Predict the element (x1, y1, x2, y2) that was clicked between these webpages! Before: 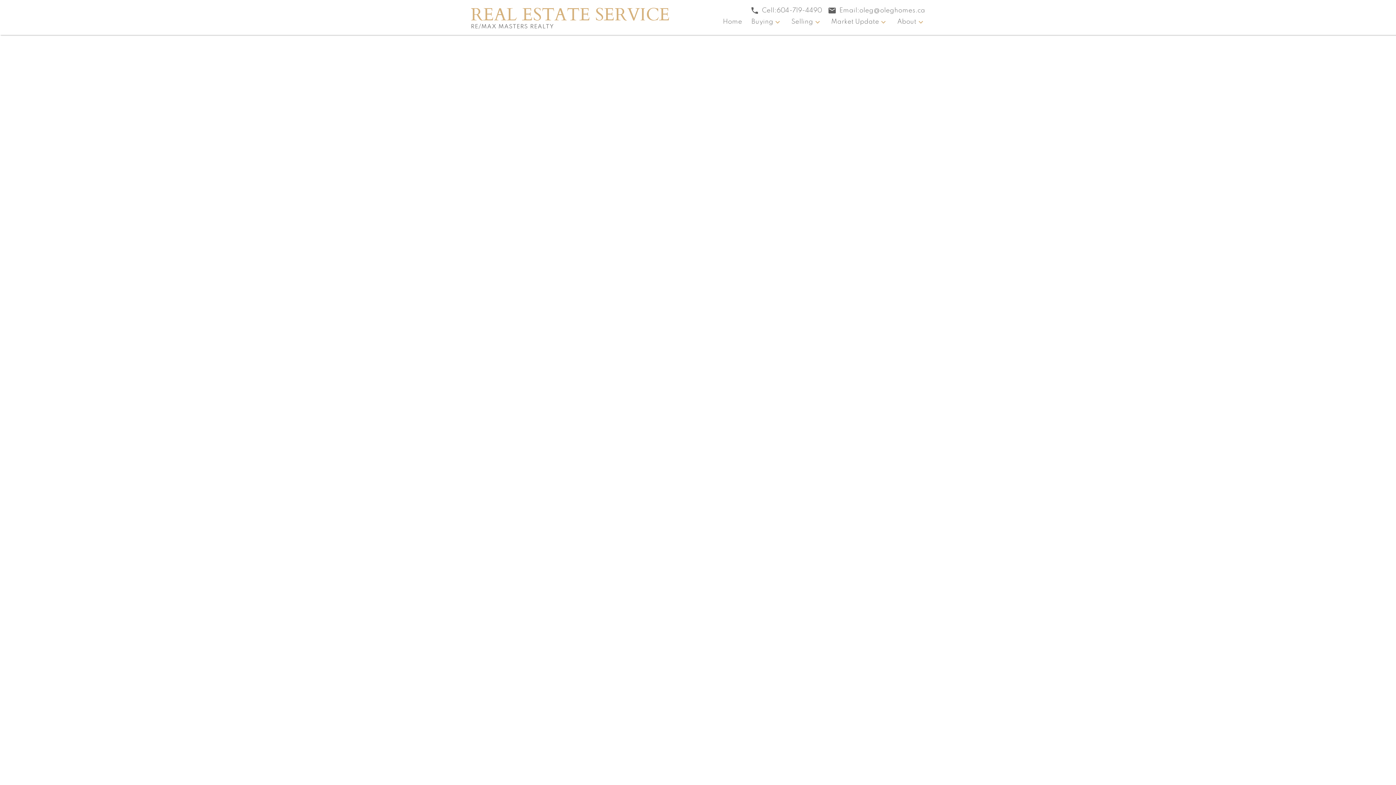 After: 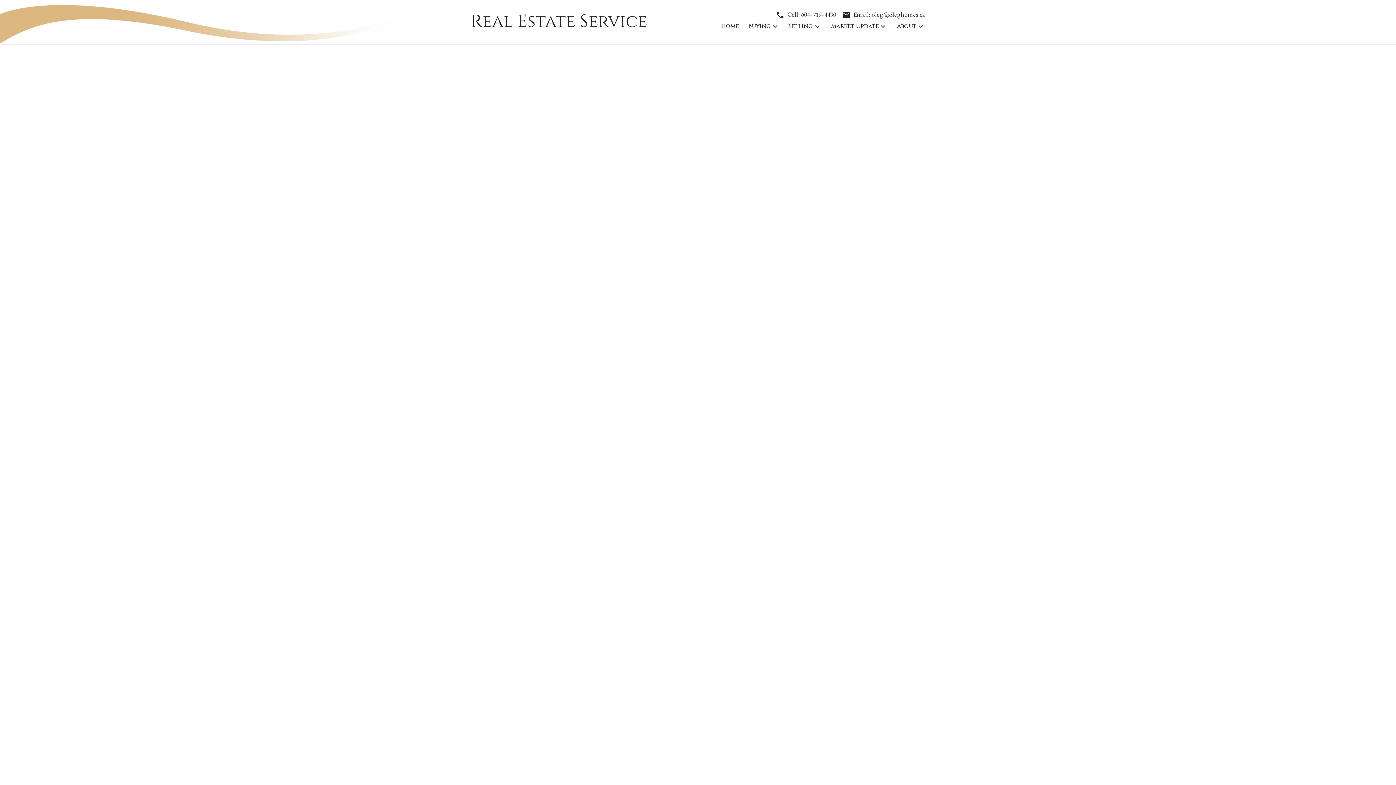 Action: label: April 2022 bbox: (818, 464, 852, 470)